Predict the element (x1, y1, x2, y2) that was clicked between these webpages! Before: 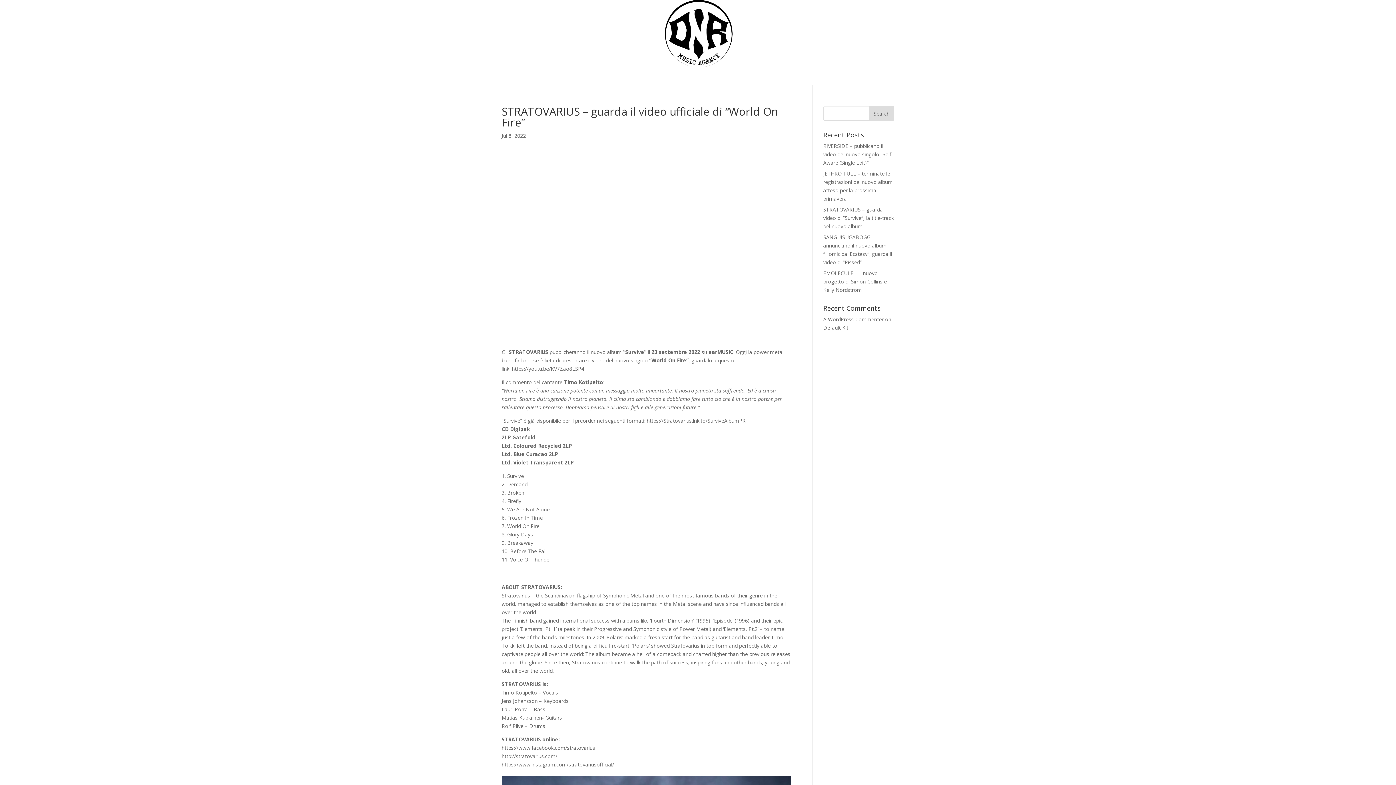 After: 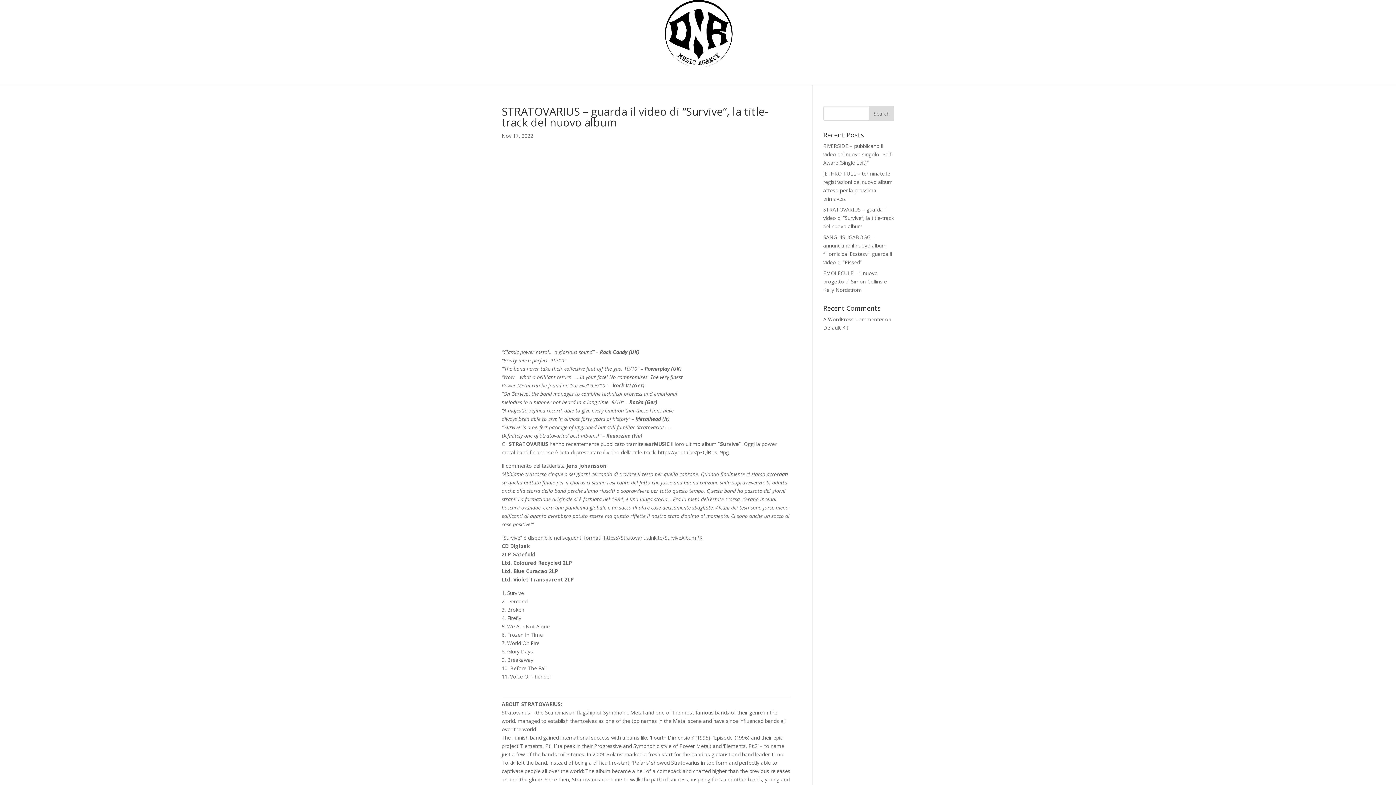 Action: label: STRATOVARIUS – guarda il video di “Survive”, la title-track del nuovo album bbox: (823, 206, 894, 229)